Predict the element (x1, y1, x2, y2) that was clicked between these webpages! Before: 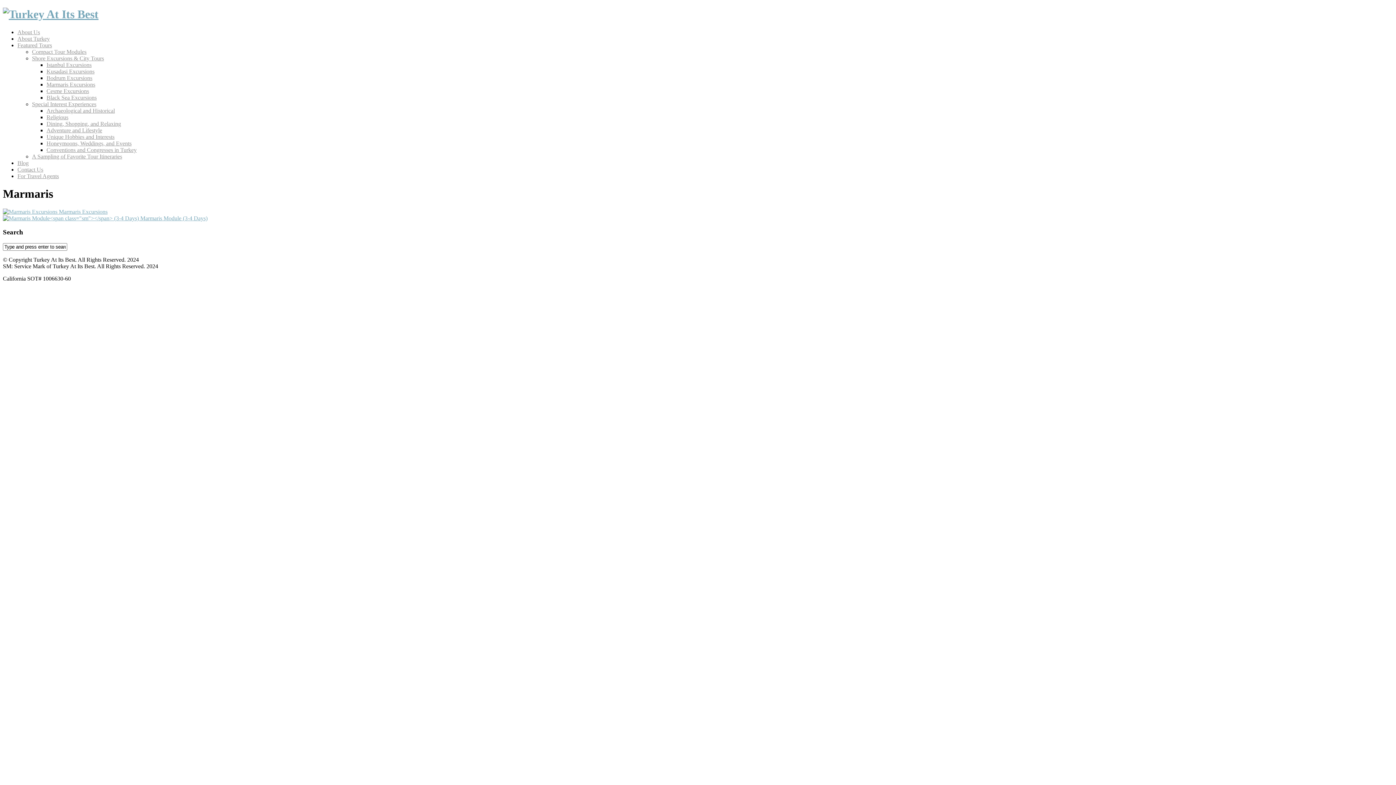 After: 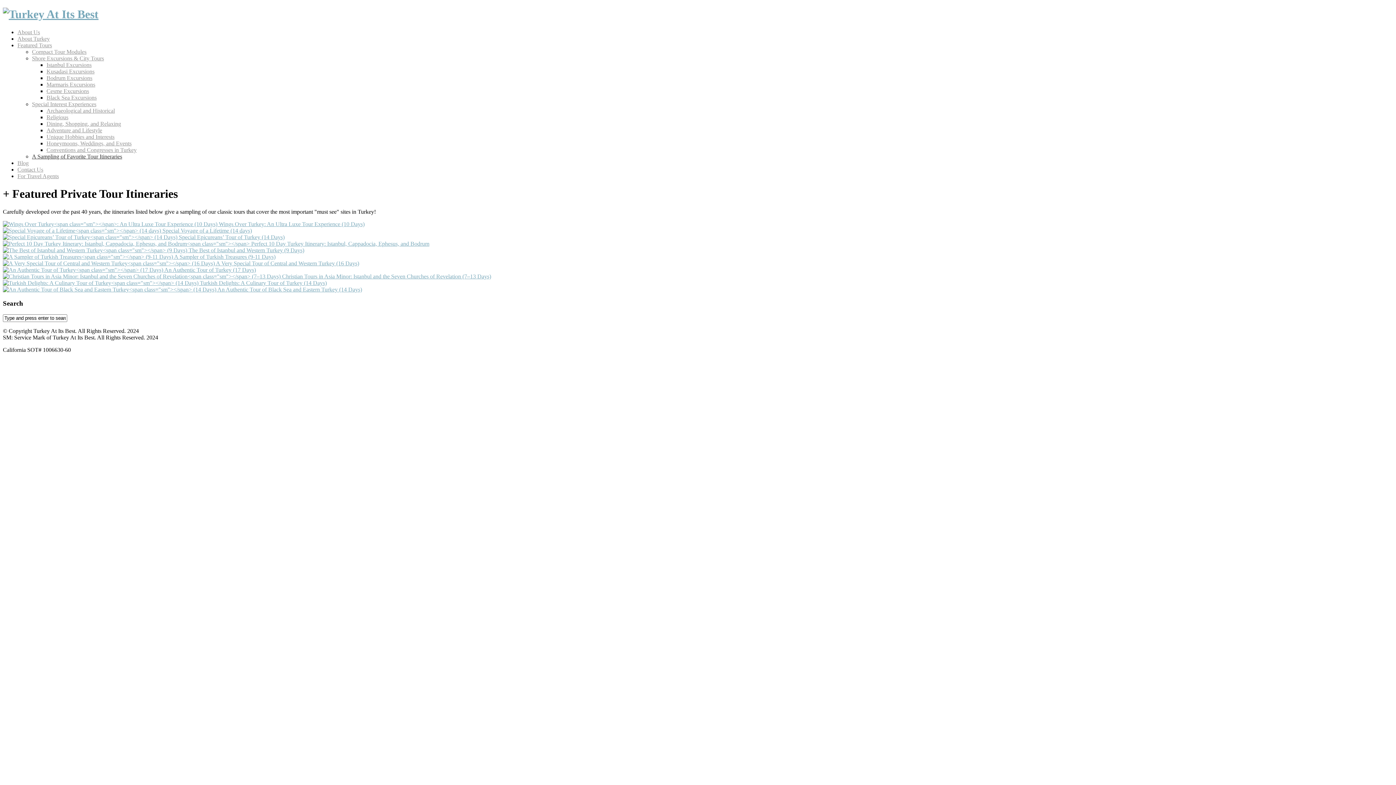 Action: bbox: (32, 153, 122, 159) label: A Sampling of Favorite Tour Itineraries